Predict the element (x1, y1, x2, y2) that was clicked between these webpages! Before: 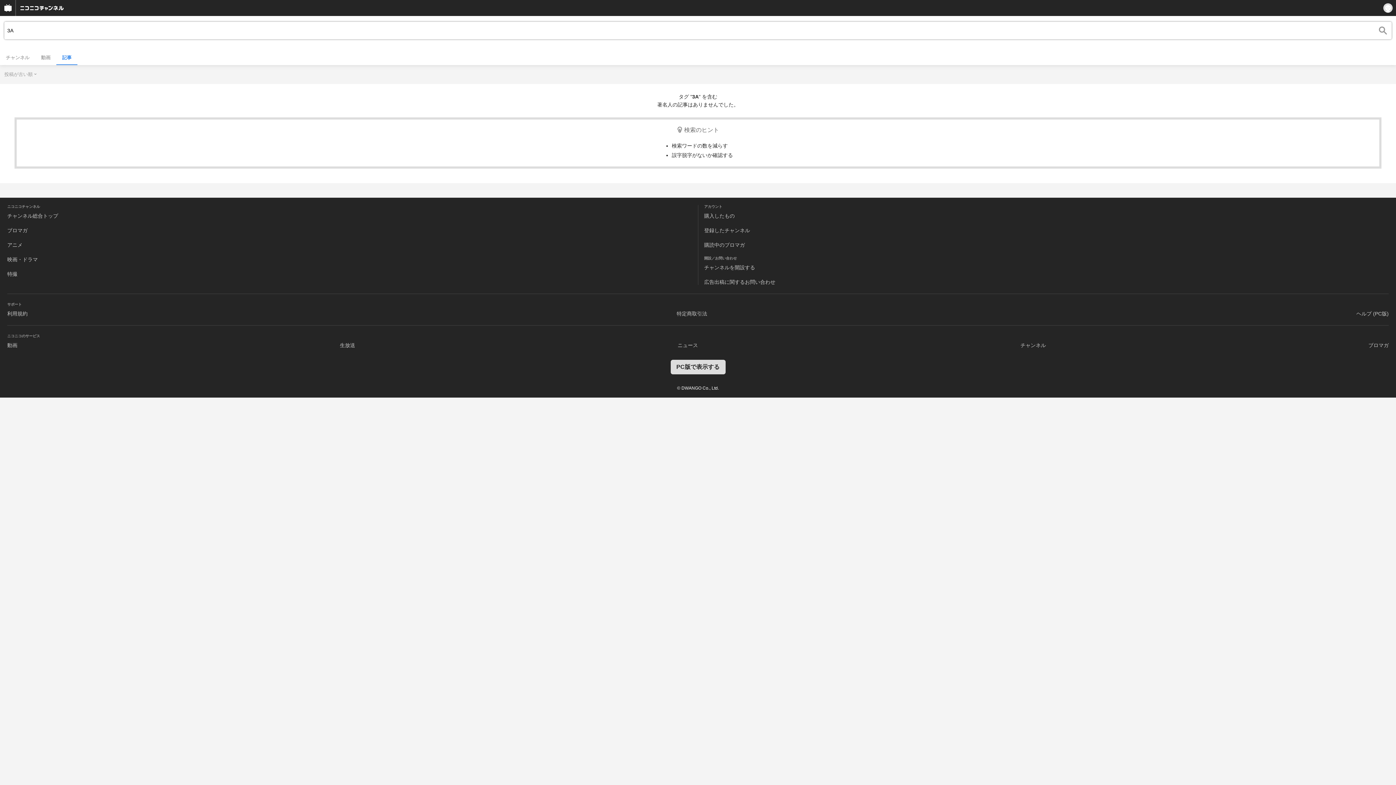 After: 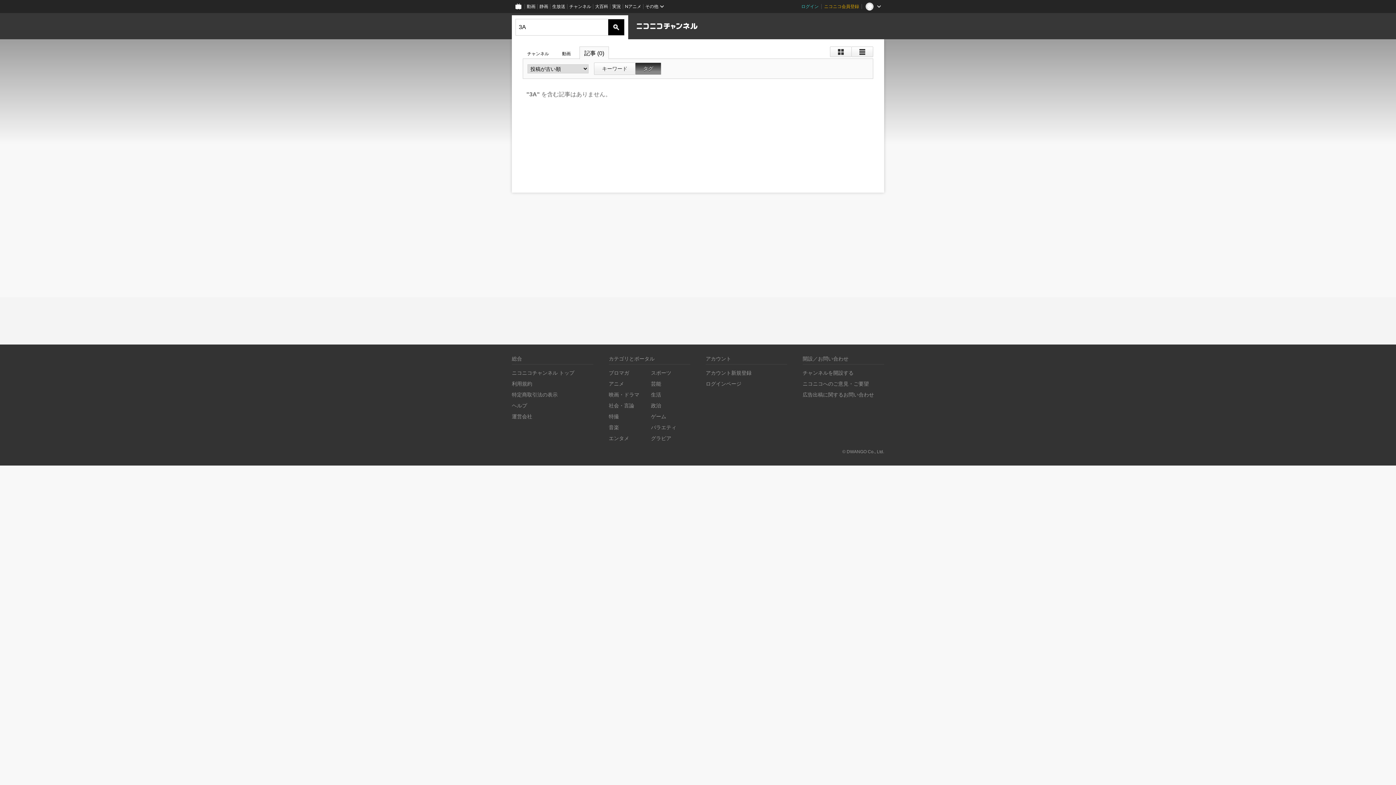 Action: bbox: (670, 360, 725, 374) label: PC版で表示する